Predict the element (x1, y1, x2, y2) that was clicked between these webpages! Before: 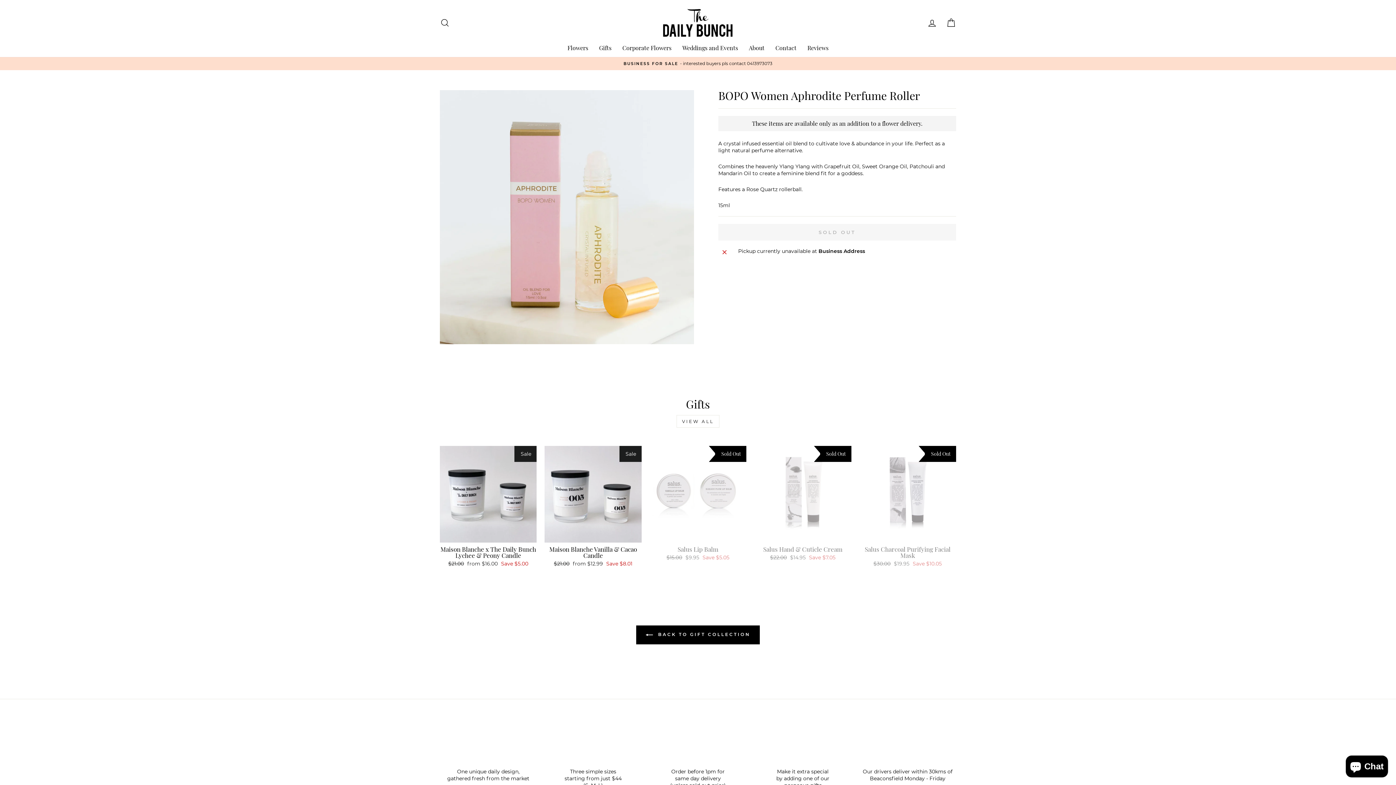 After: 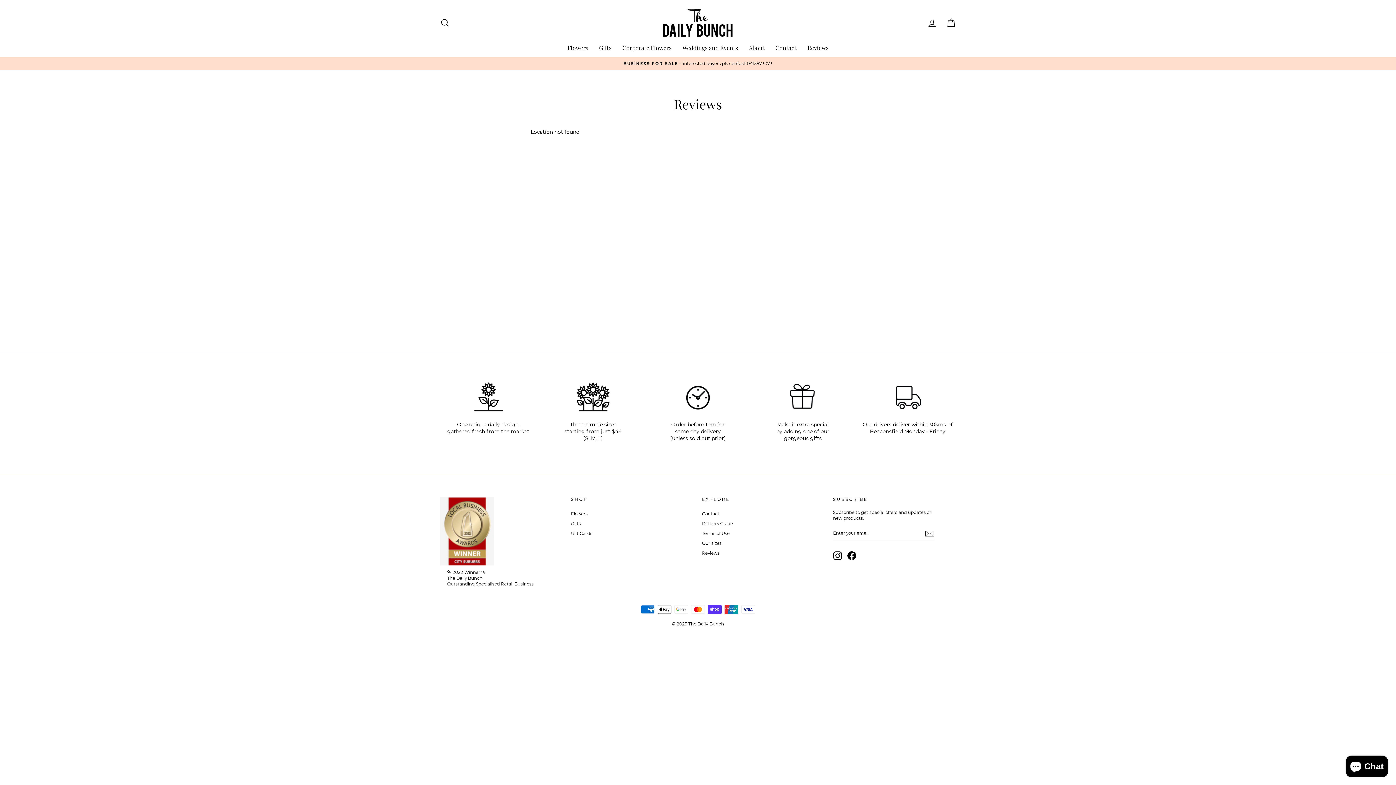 Action: bbox: (802, 42, 834, 53) label: Reviews